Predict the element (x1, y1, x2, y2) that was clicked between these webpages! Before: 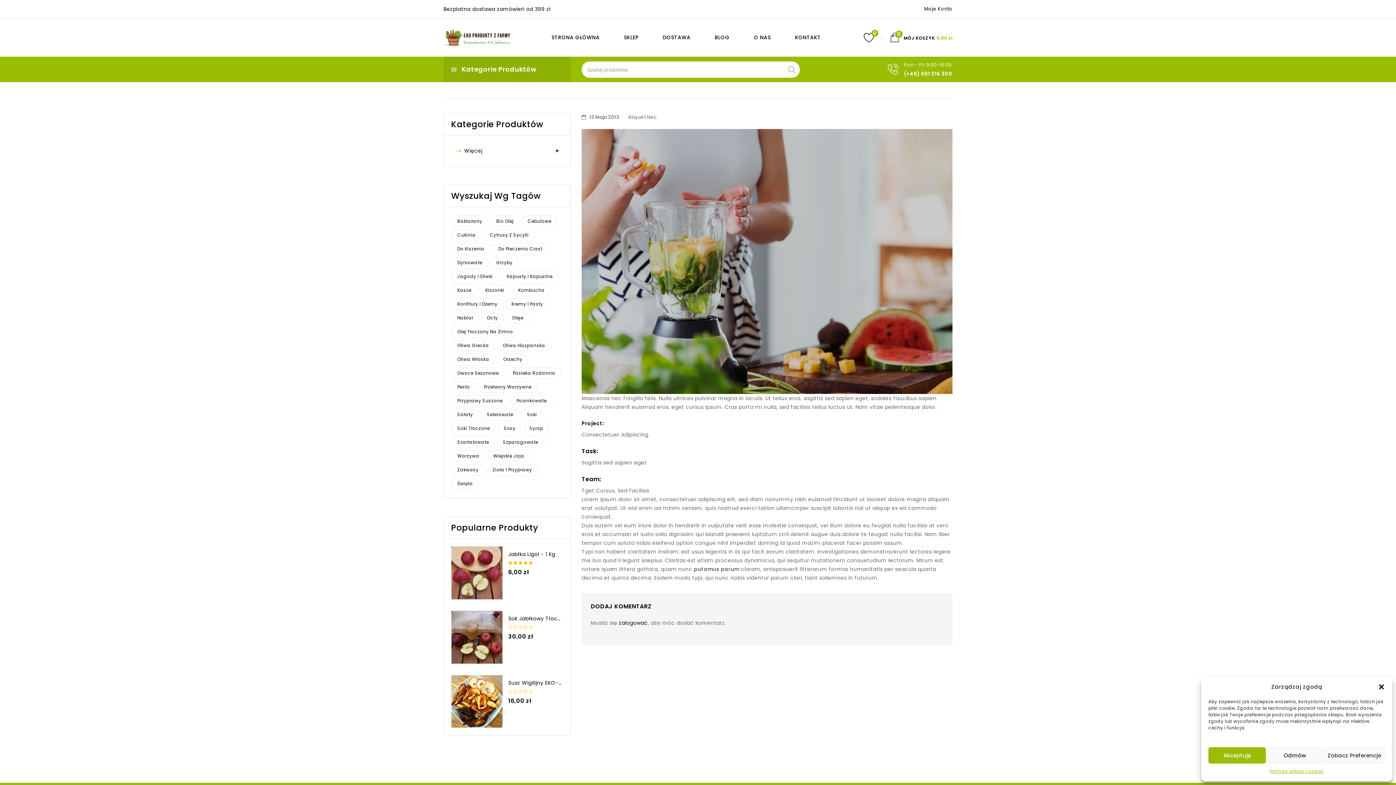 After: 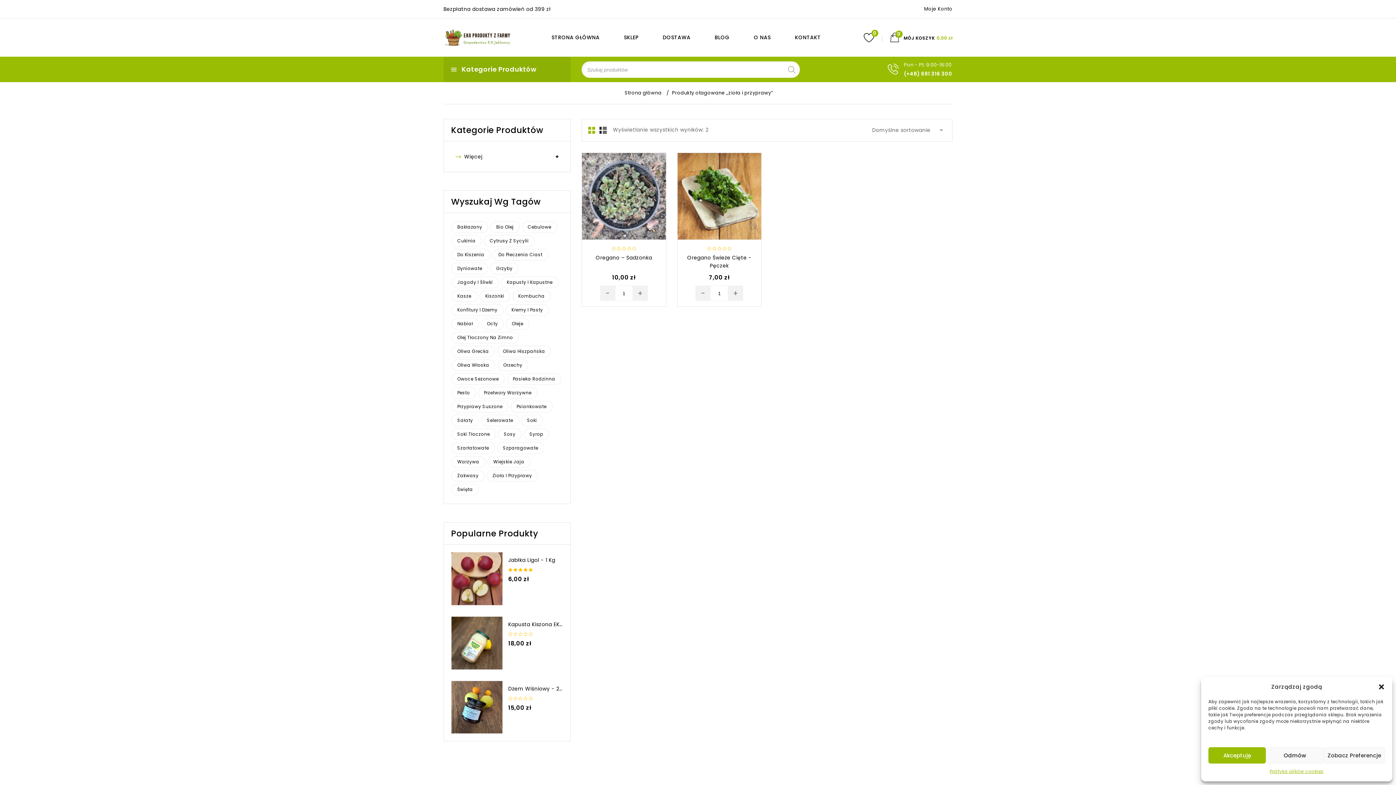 Action: label: zioła i przyprawy (2 produkty) bbox: (486, 464, 538, 476)